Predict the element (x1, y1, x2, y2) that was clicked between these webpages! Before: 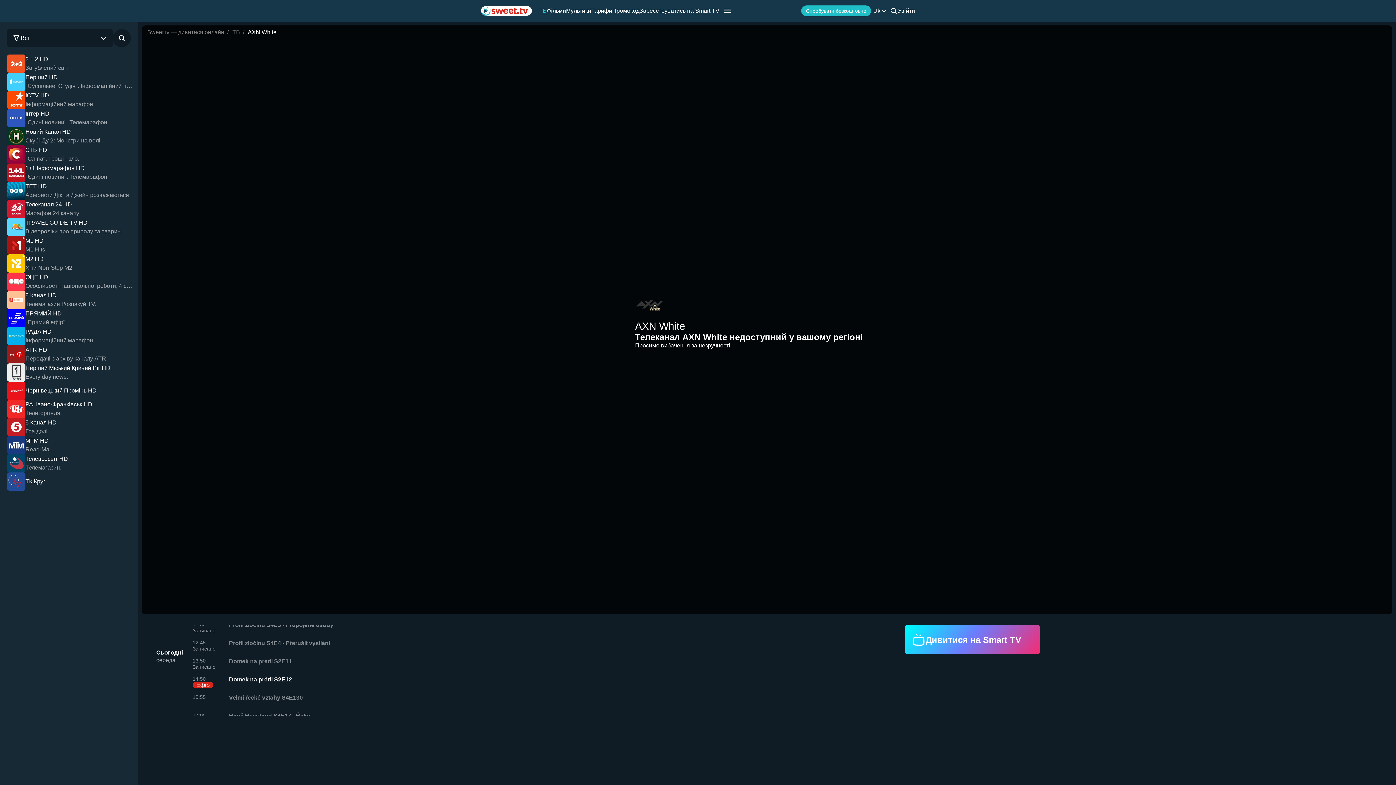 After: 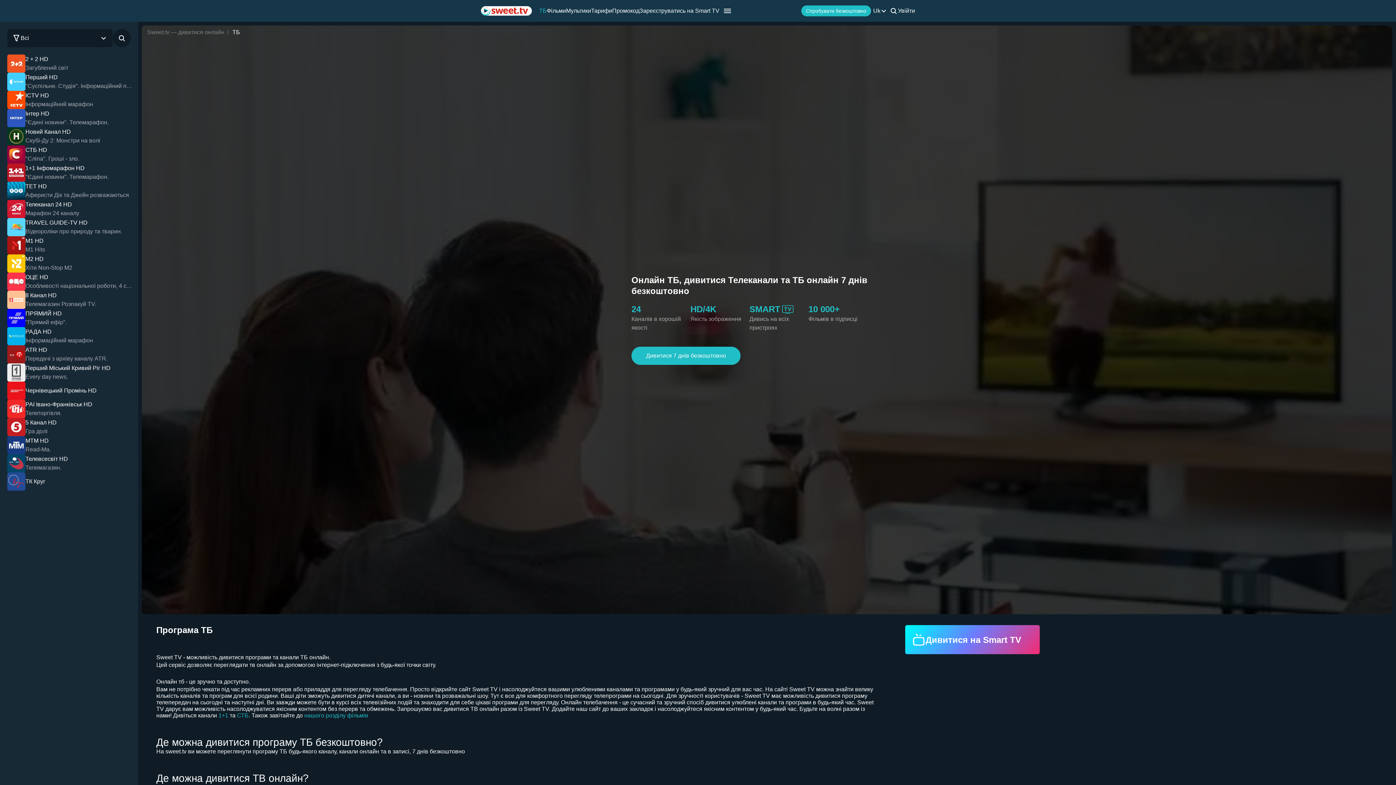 Action: bbox: (539, 7, 546, 14) label: ТБ